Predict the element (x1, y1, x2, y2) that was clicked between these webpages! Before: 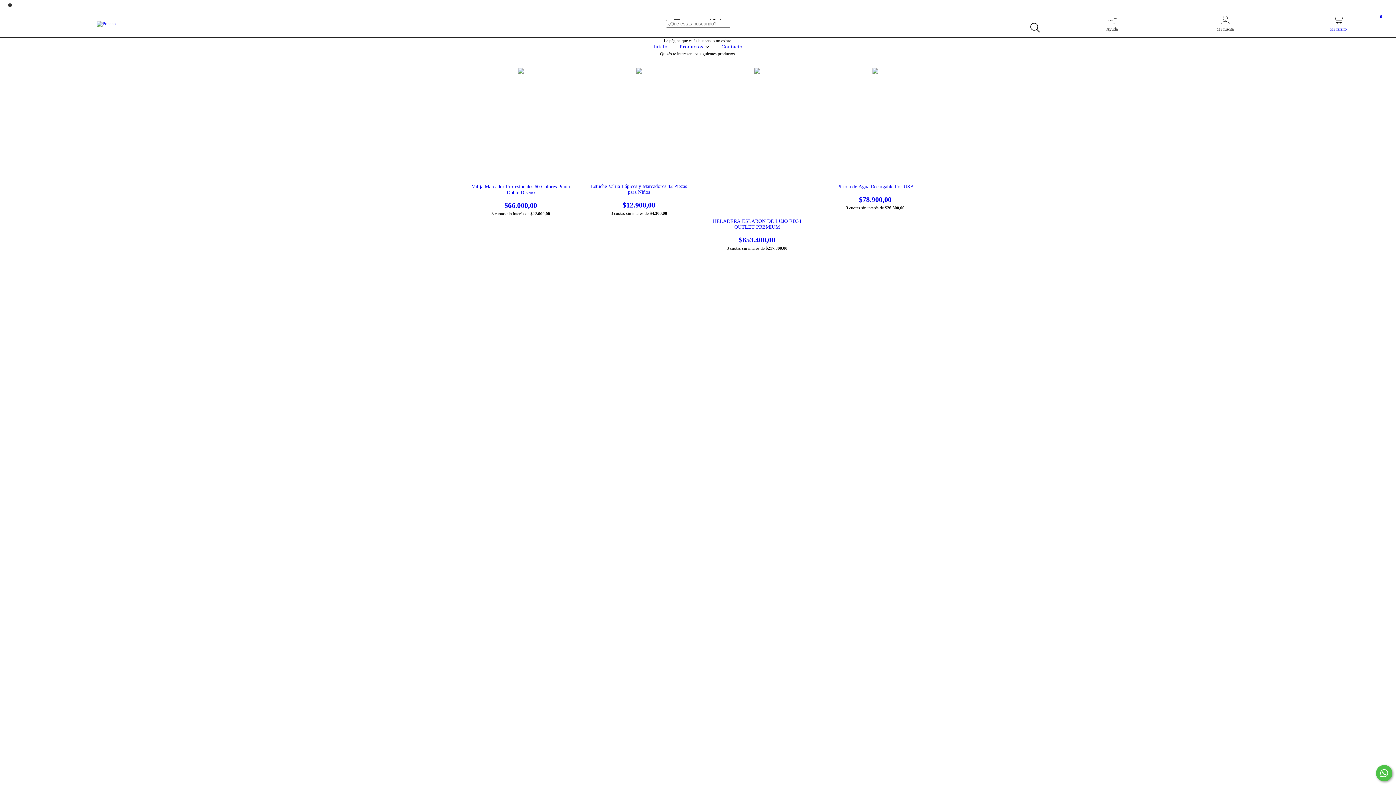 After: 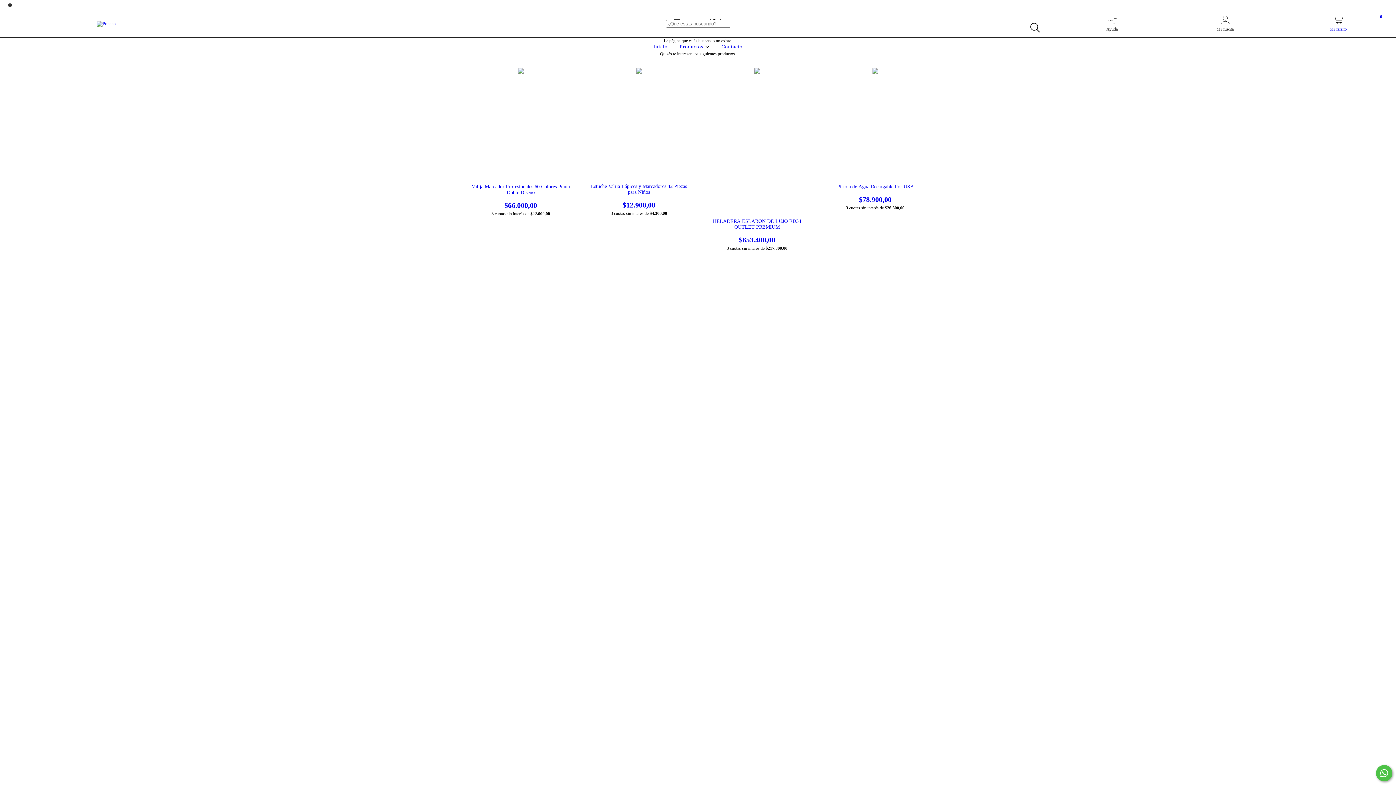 Action: bbox: (1282, 19, 1394, 32) label: Mi carrito
0